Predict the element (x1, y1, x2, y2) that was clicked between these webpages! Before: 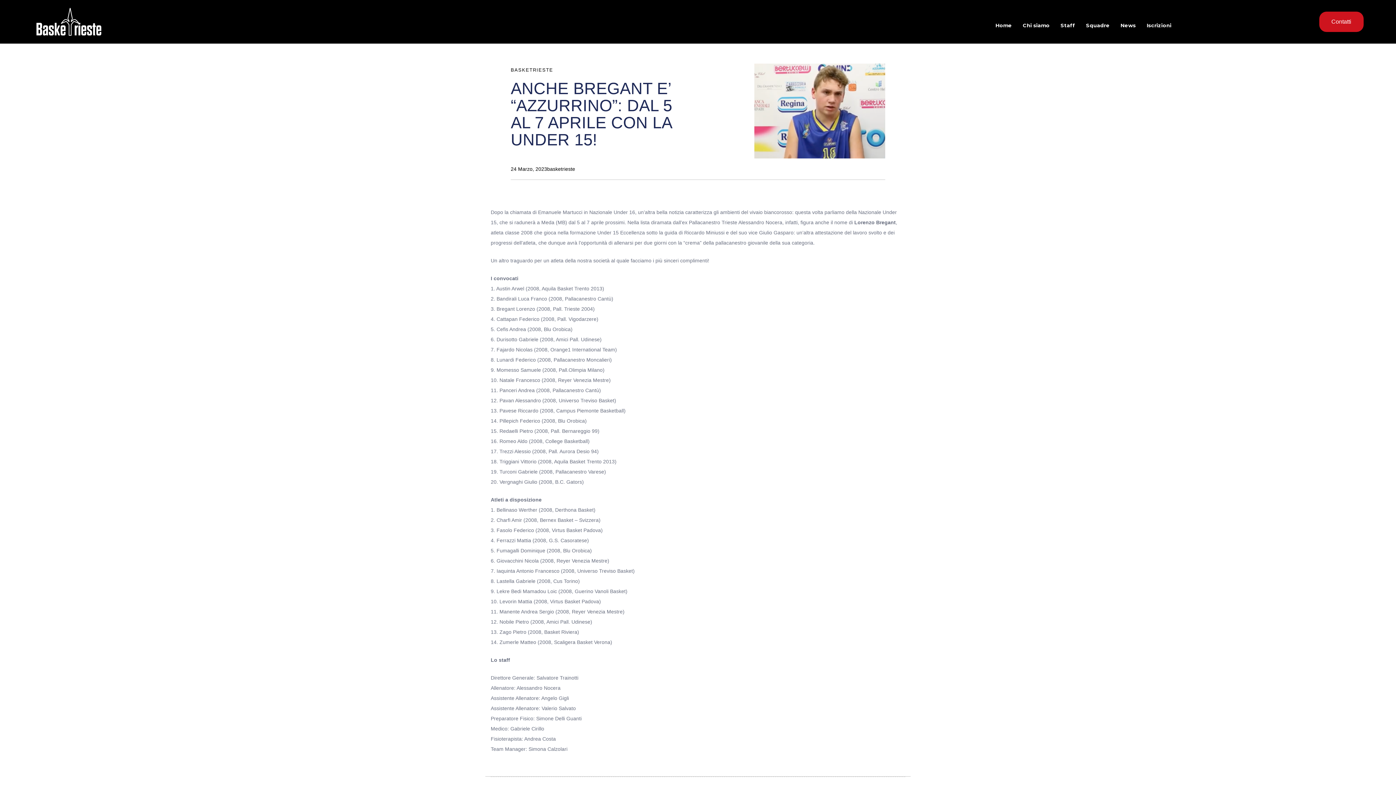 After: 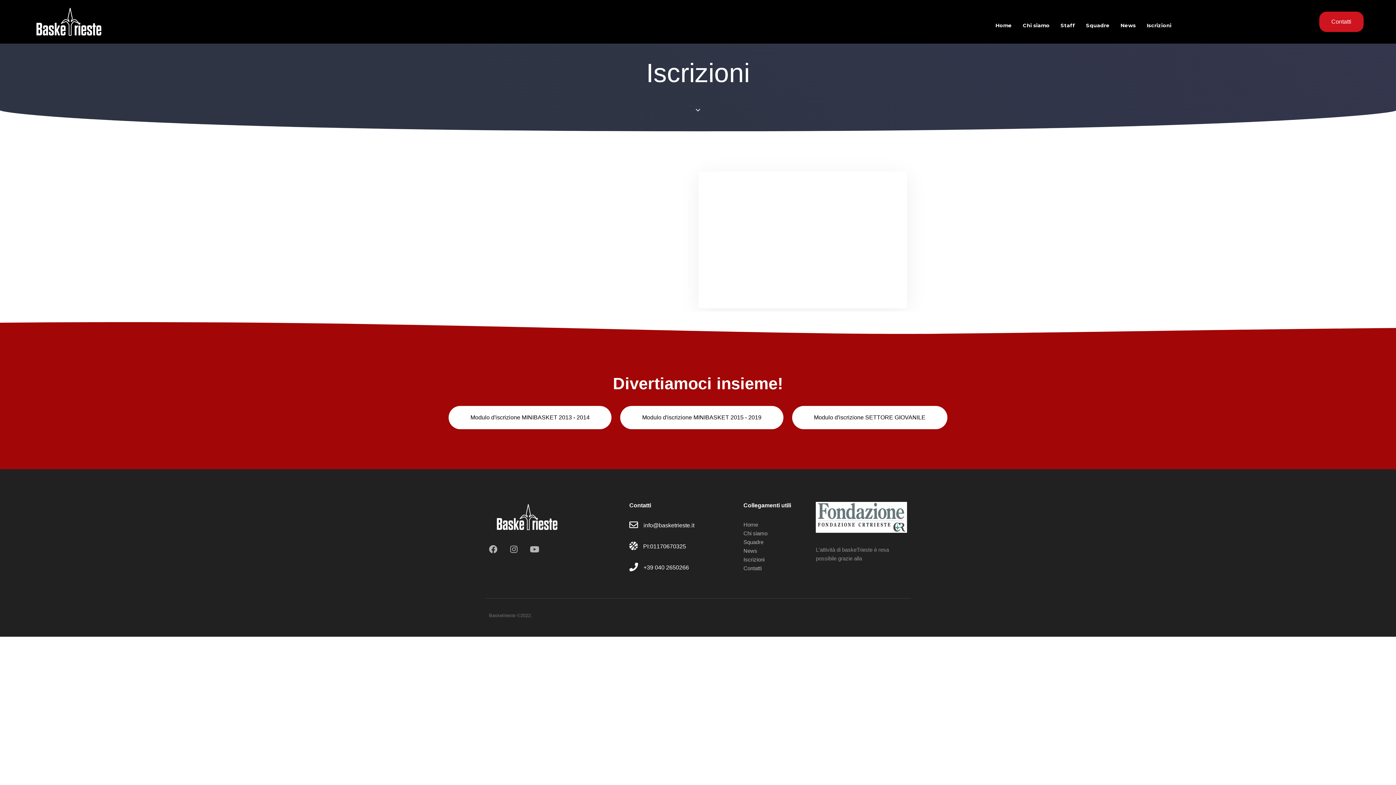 Action: label: Iscrizioni bbox: (1141, 0, 1177, 43)